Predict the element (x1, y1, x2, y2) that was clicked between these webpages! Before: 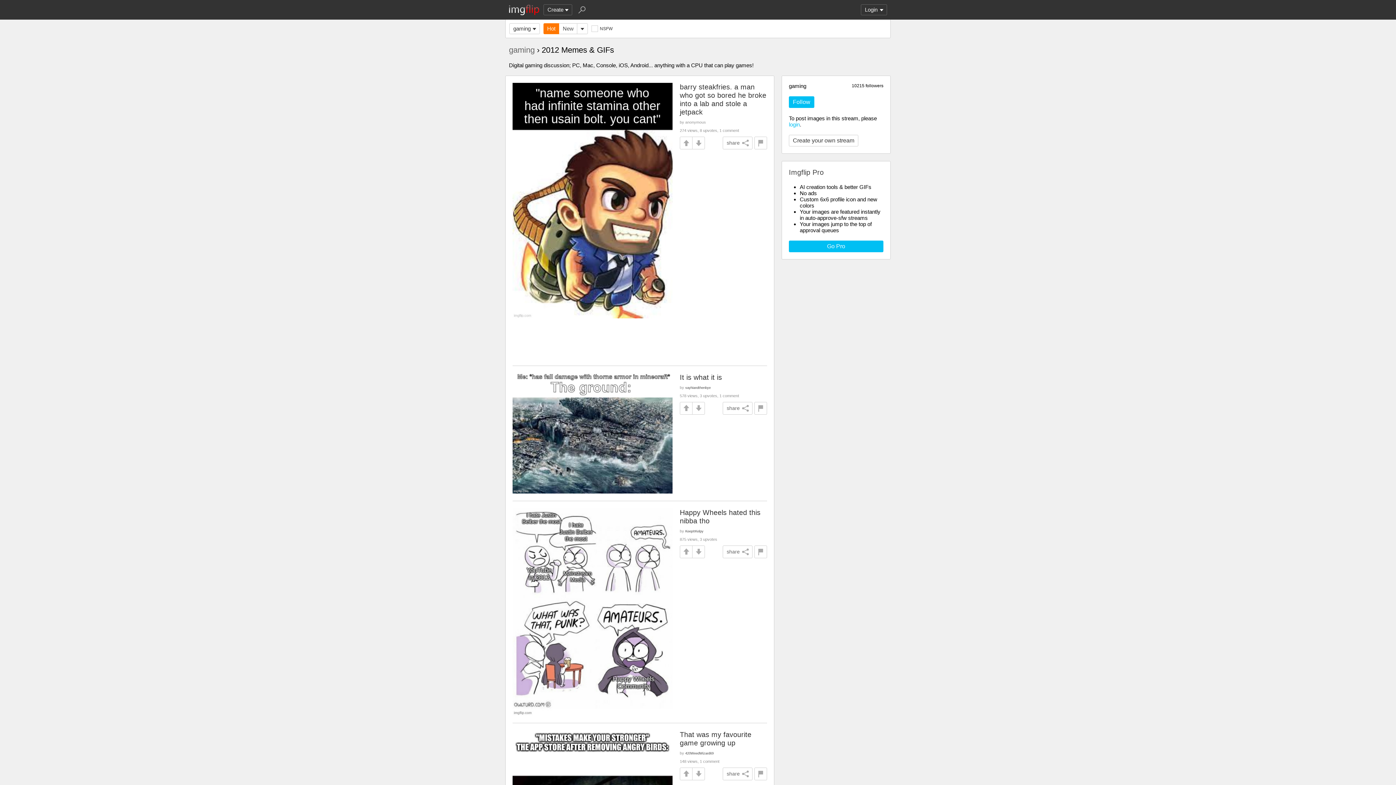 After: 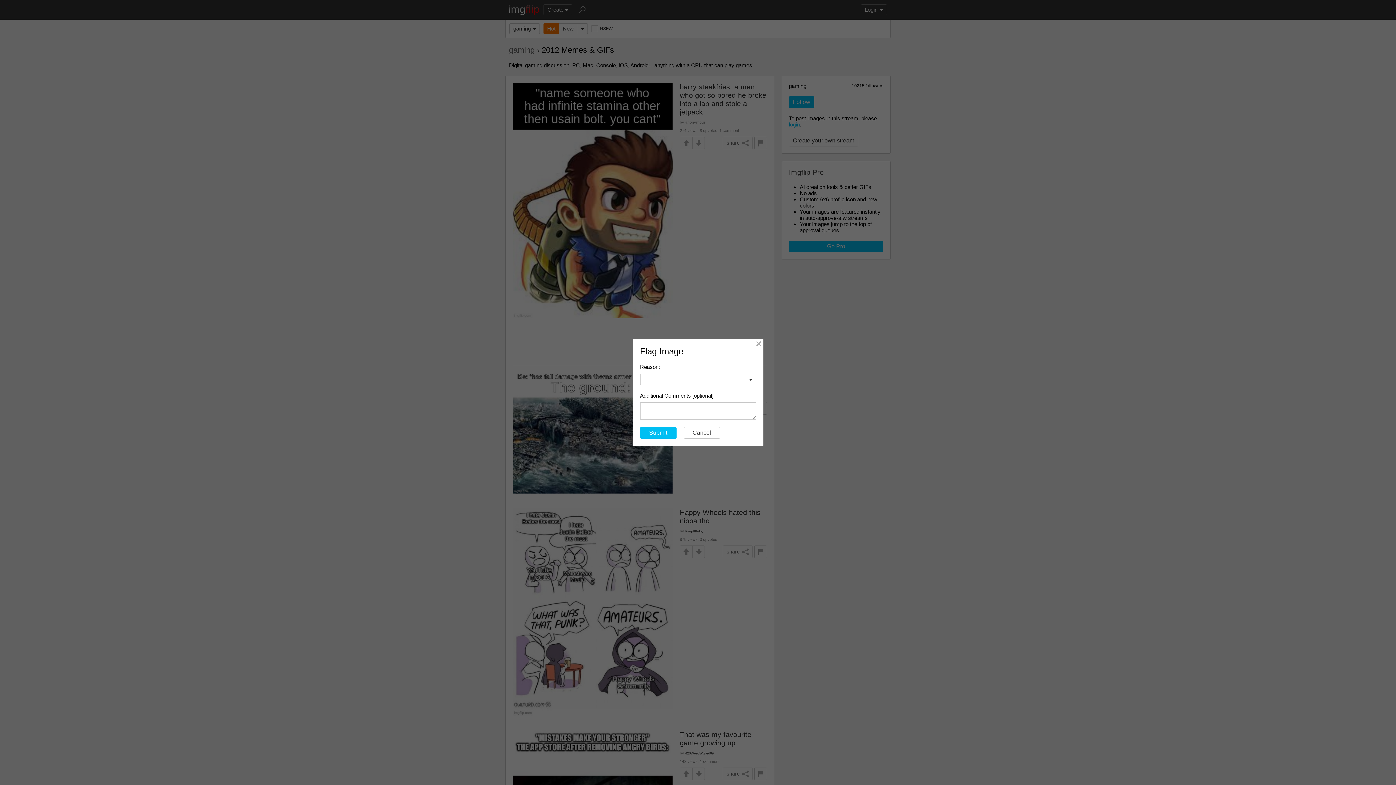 Action: bbox: (754, 545, 767, 558)